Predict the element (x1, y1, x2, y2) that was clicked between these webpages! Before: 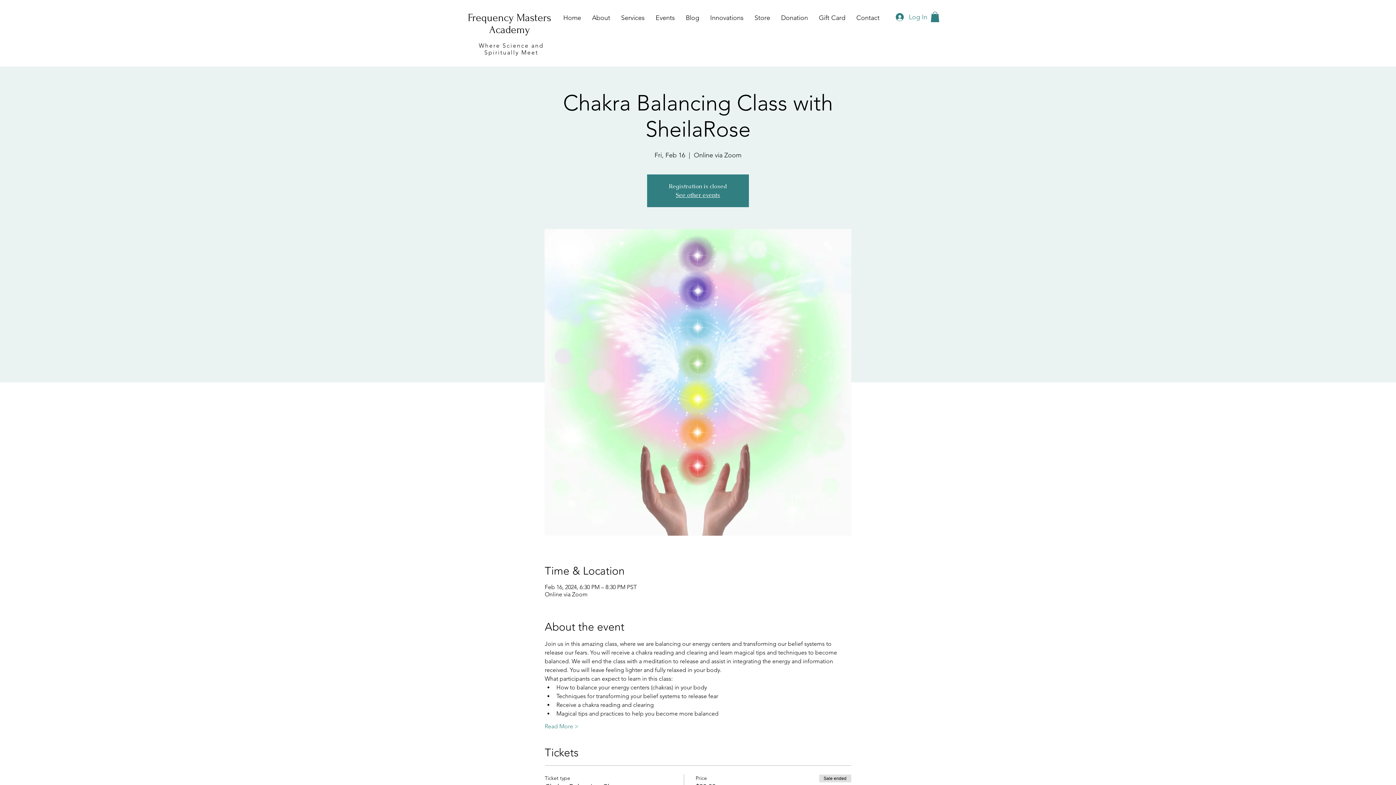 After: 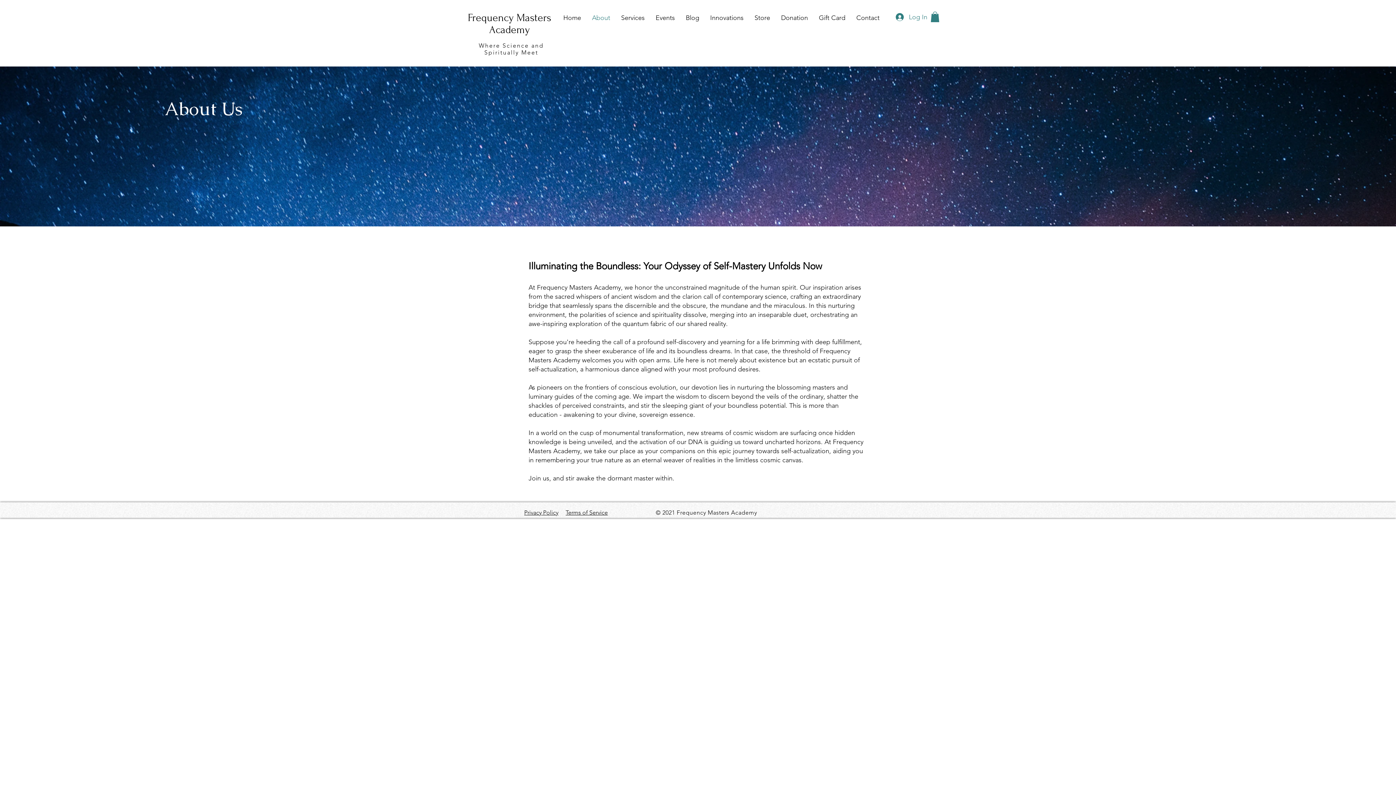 Action: label: About bbox: (586, 11, 615, 24)